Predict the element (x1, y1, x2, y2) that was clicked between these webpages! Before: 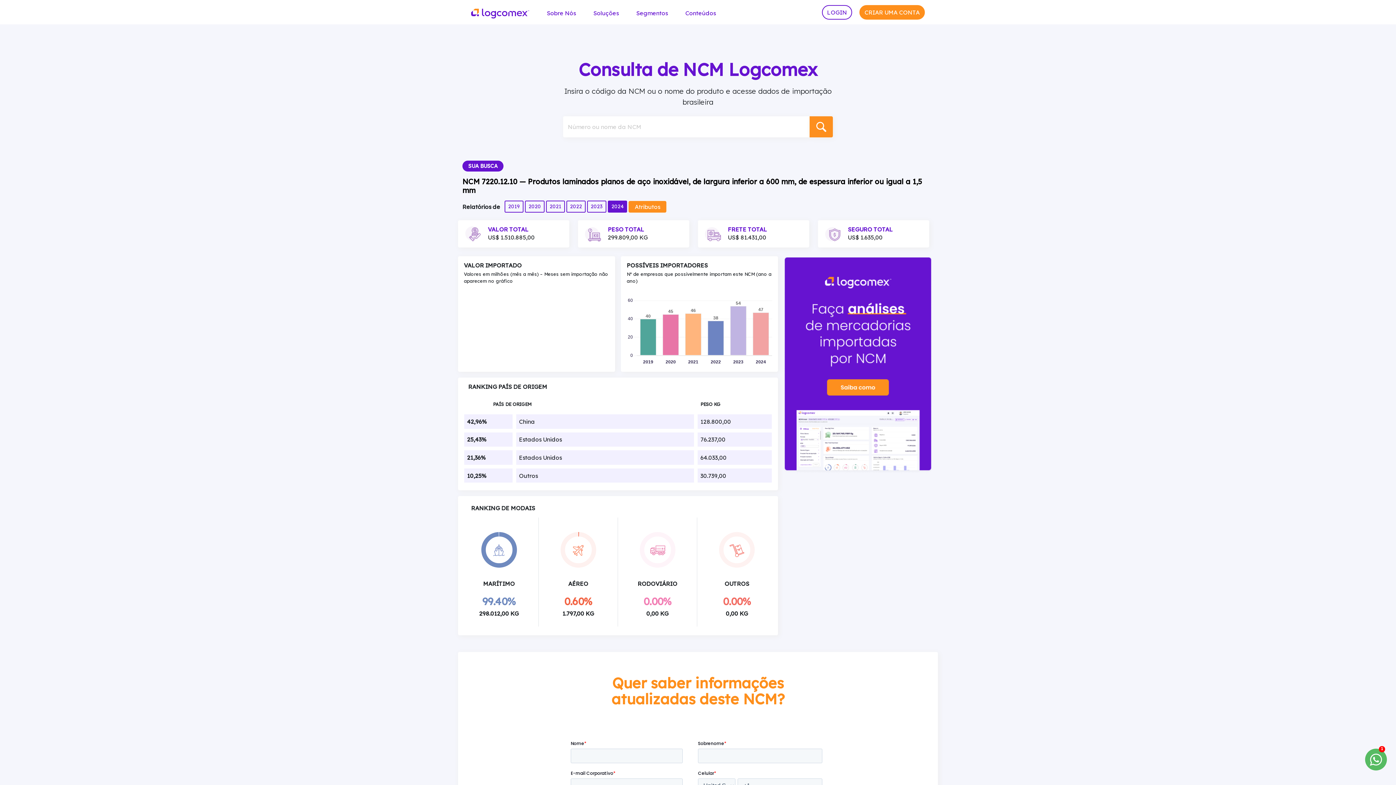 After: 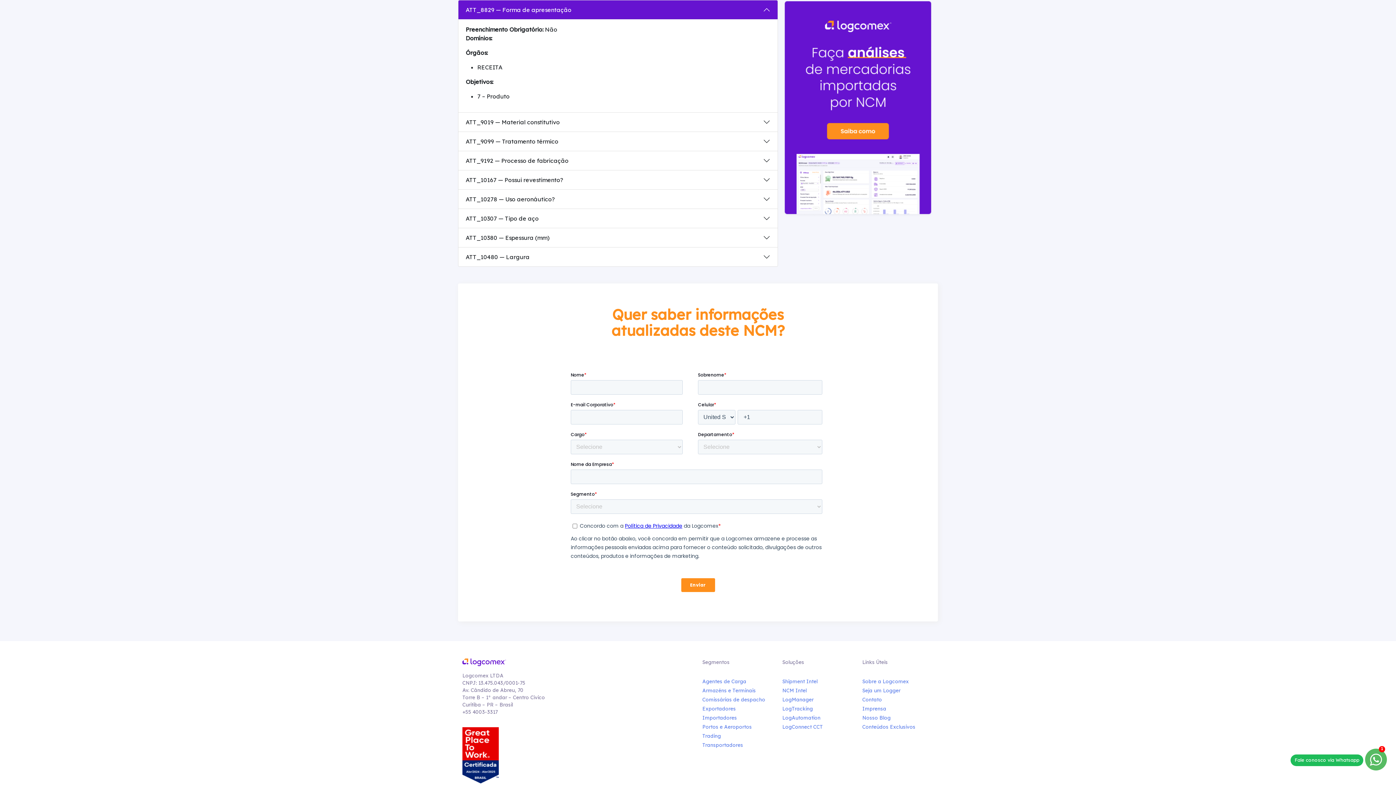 Action: label: Atributos bbox: (628, 200, 666, 212)